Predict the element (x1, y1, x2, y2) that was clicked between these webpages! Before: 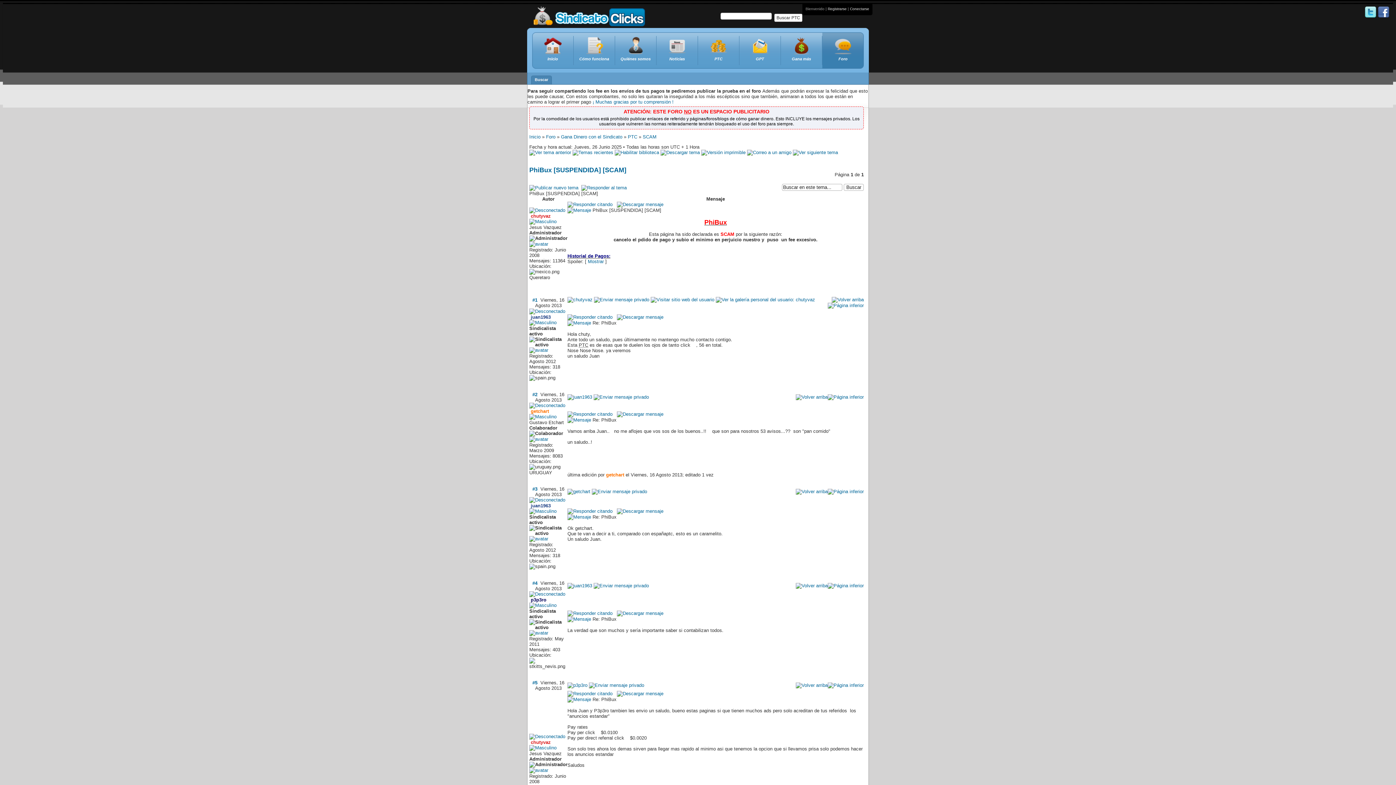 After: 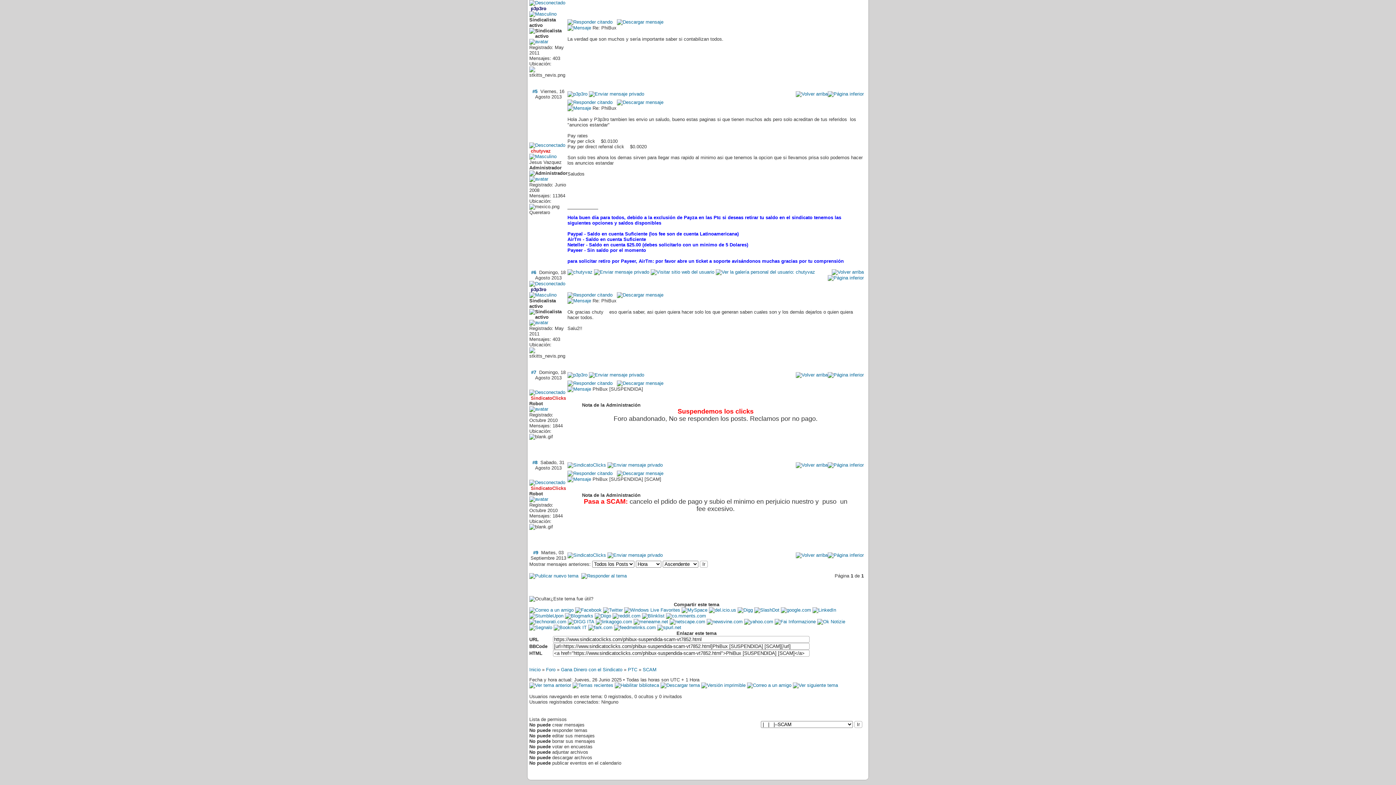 Action: bbox: (567, 616, 591, 622)